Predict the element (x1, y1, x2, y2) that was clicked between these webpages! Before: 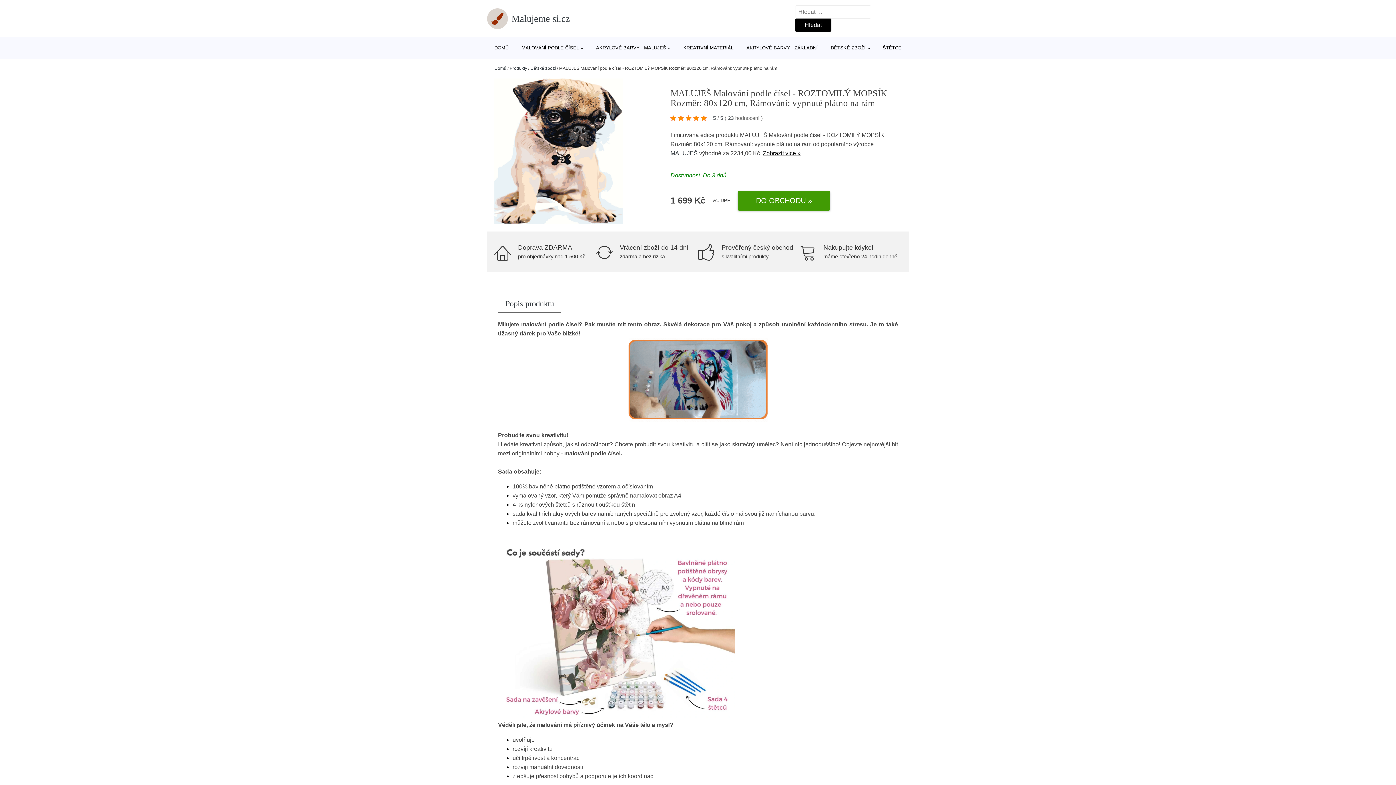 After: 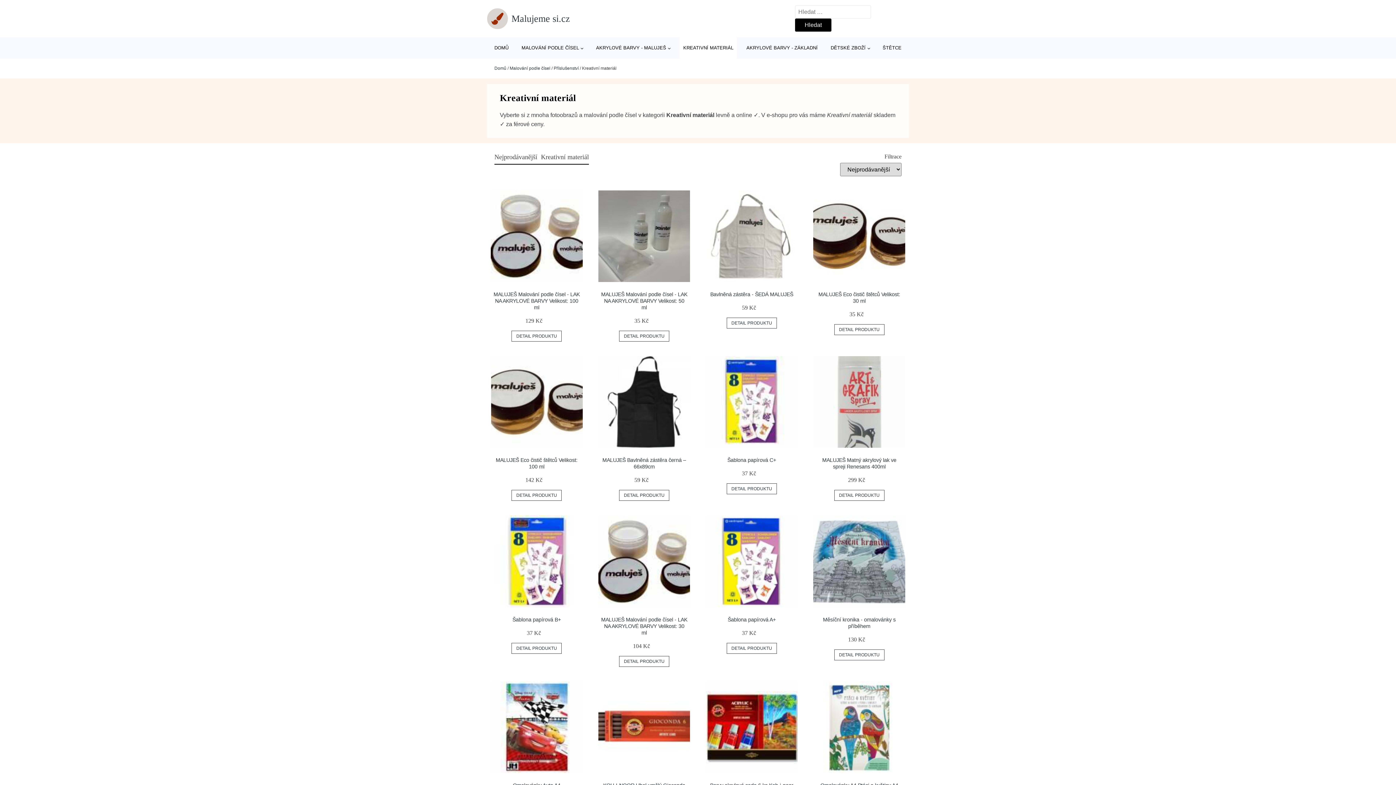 Action: bbox: (679, 37, 737, 58) label: KREATIVNÍ MATERIÁL